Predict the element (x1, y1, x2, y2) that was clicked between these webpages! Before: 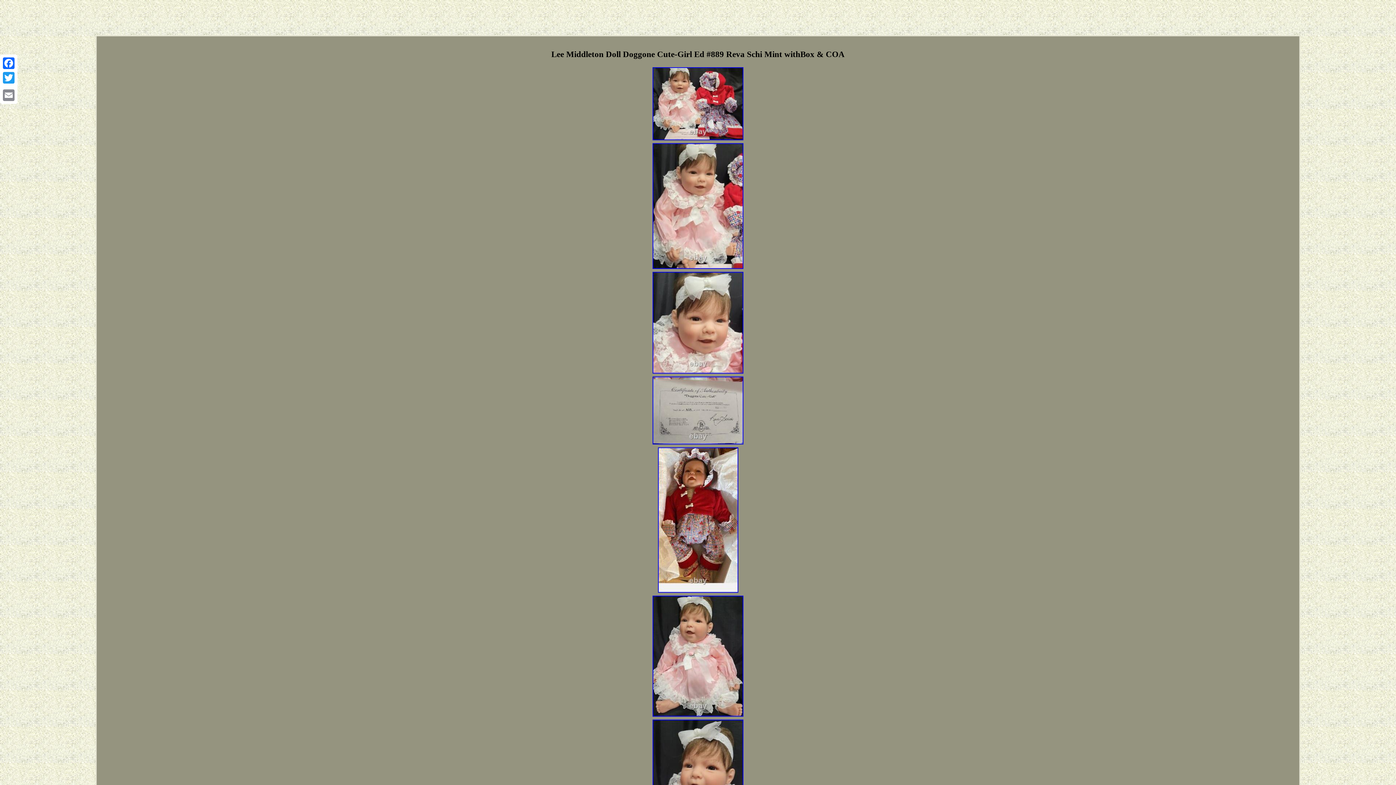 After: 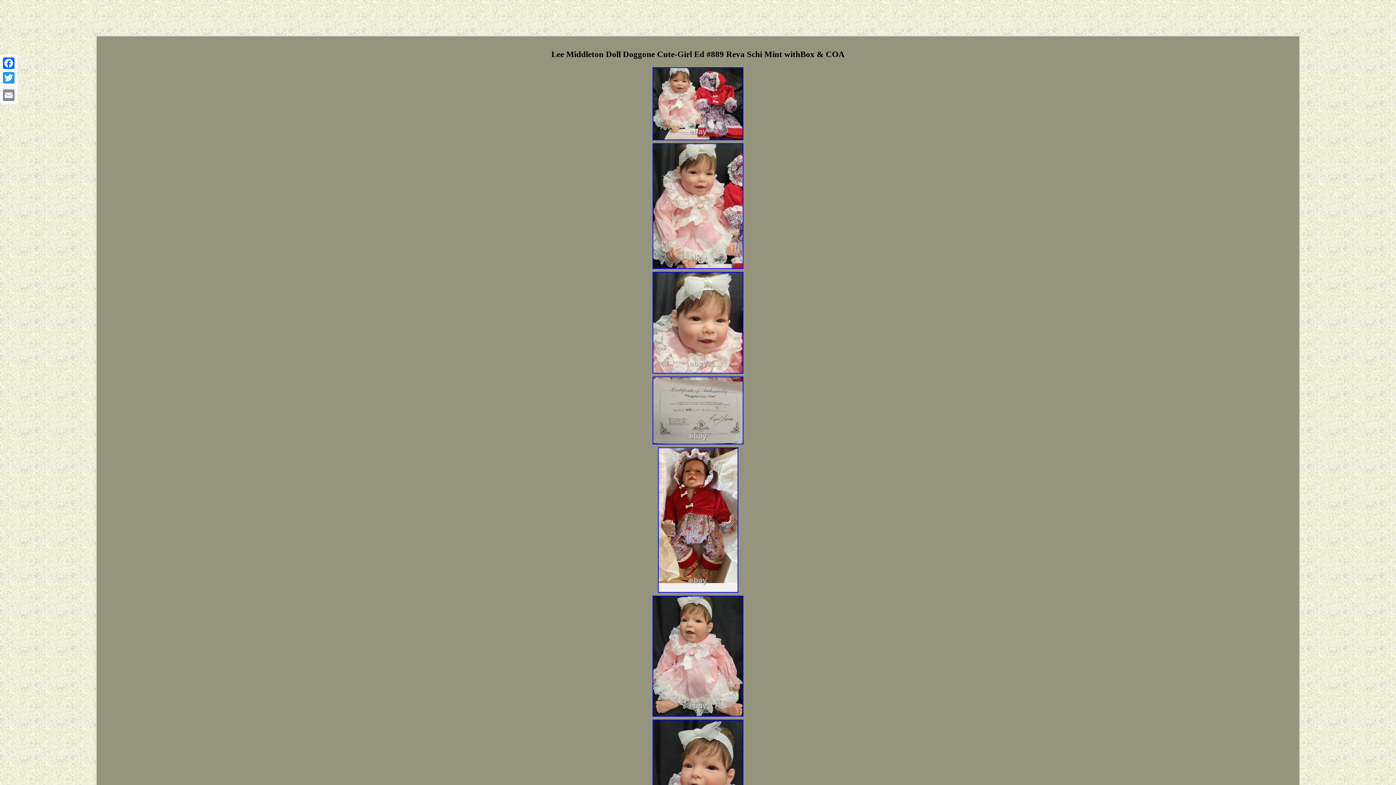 Action: bbox: (652, 714, 744, 718)